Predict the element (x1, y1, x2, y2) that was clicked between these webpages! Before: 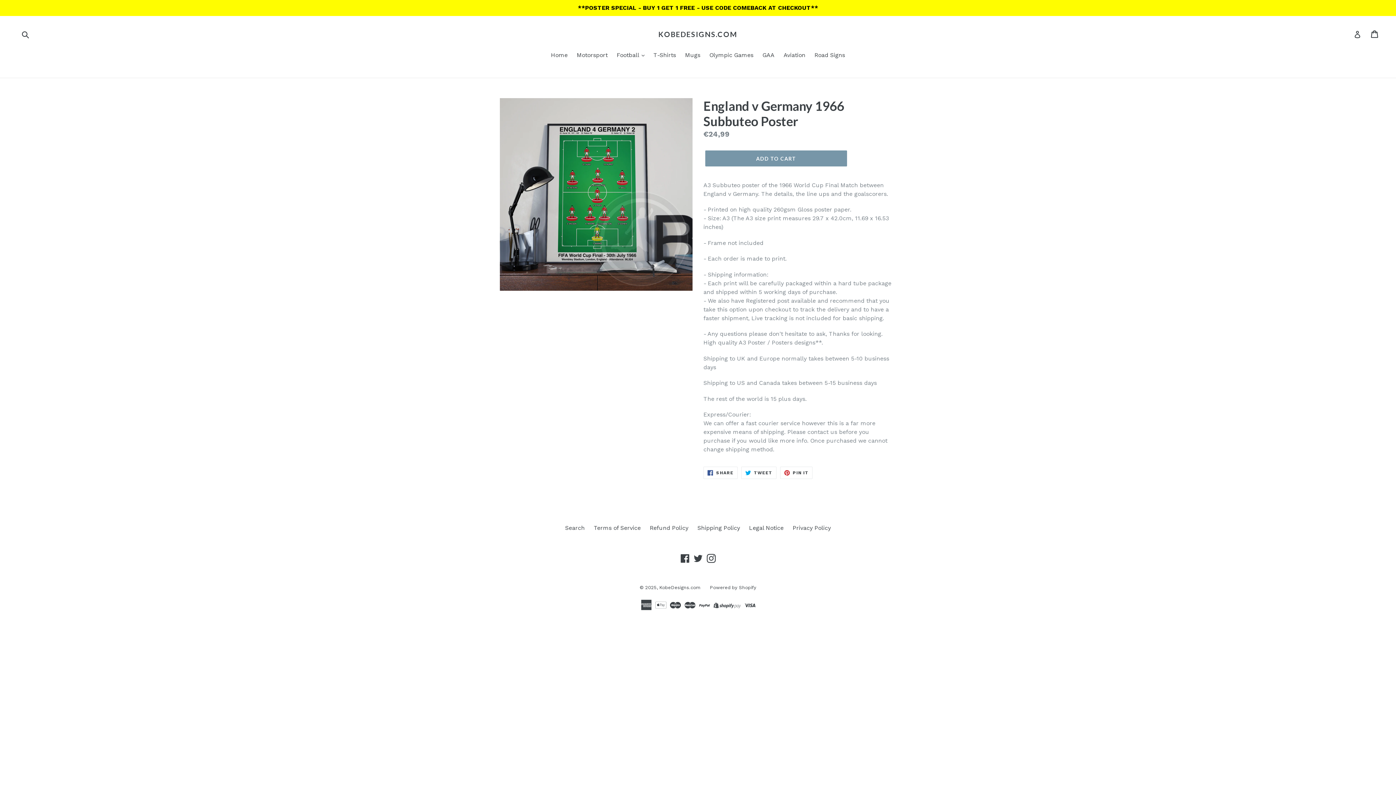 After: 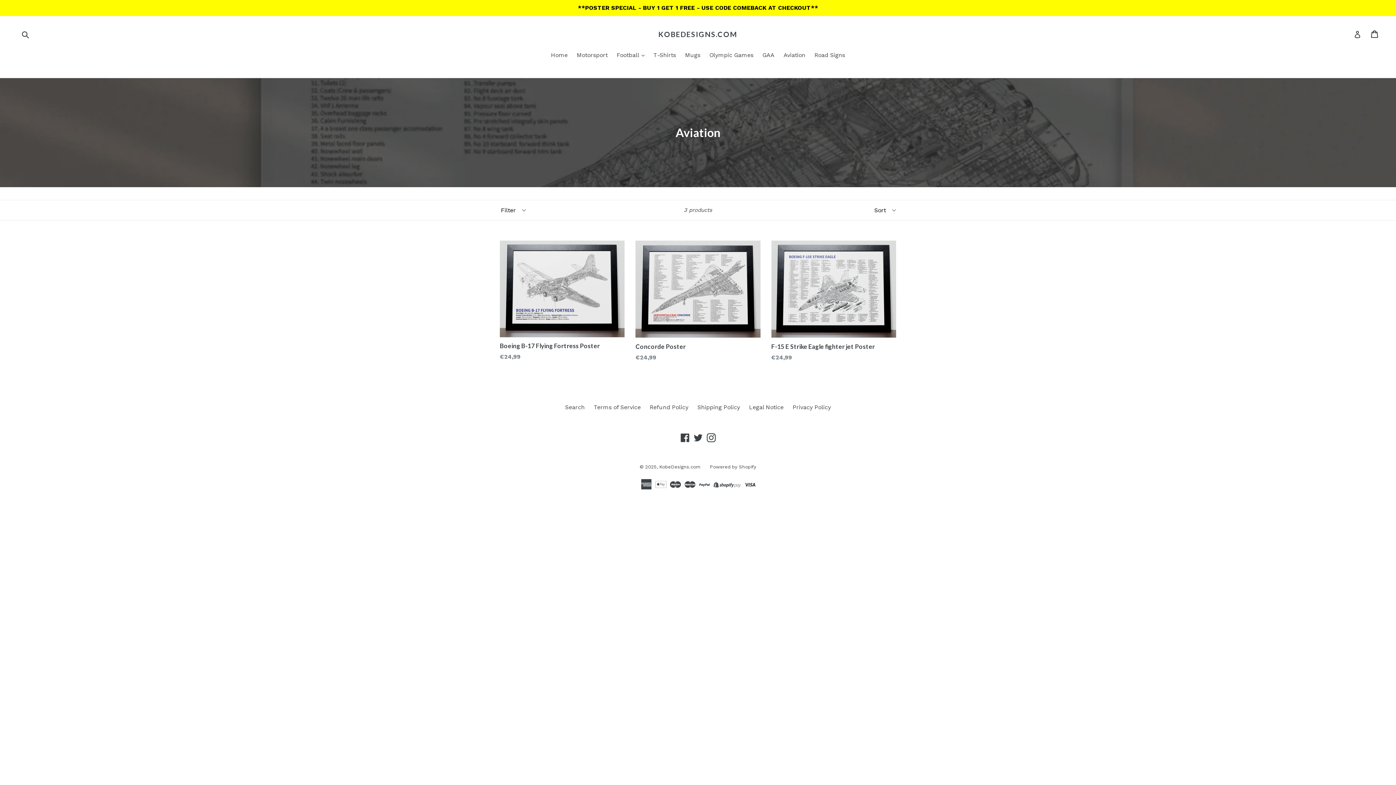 Action: label: Aviation bbox: (780, 50, 809, 60)